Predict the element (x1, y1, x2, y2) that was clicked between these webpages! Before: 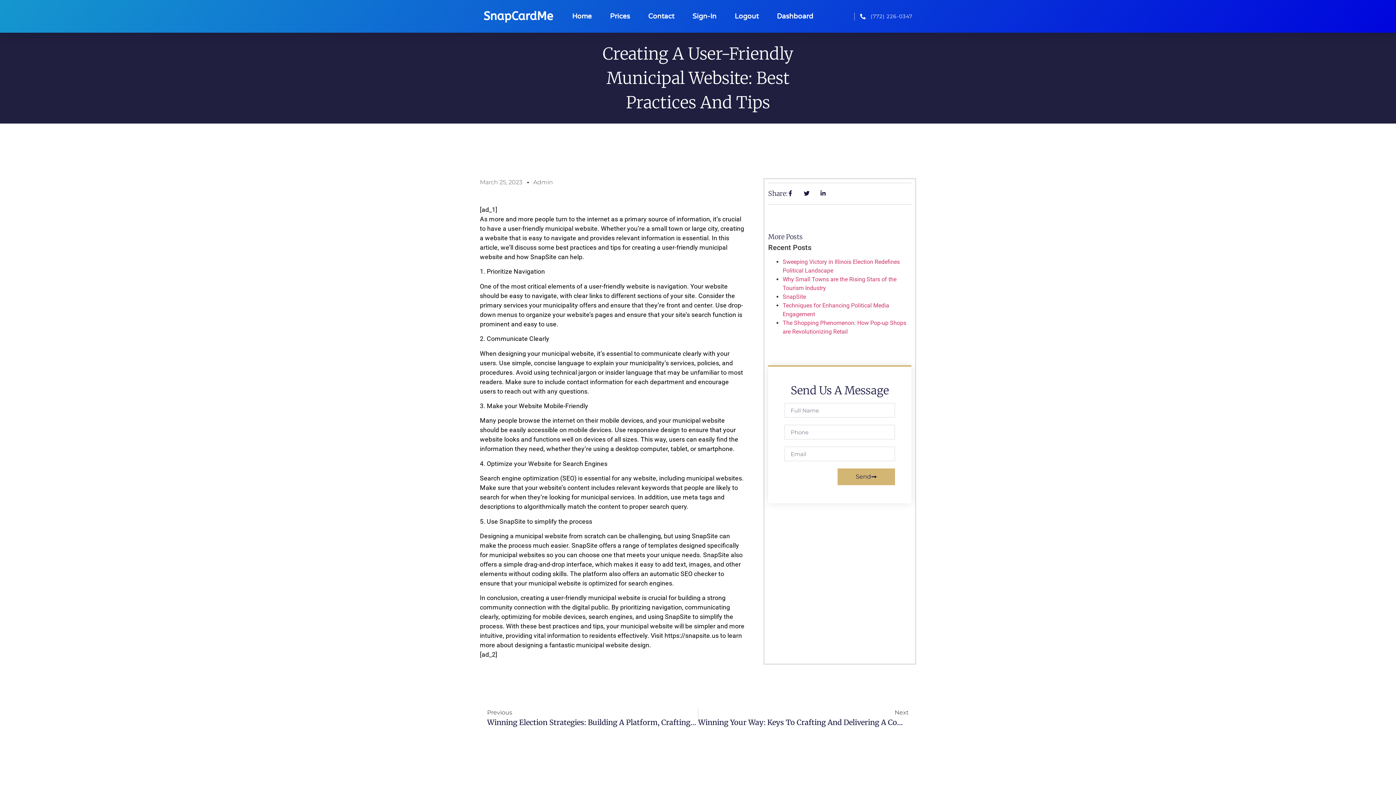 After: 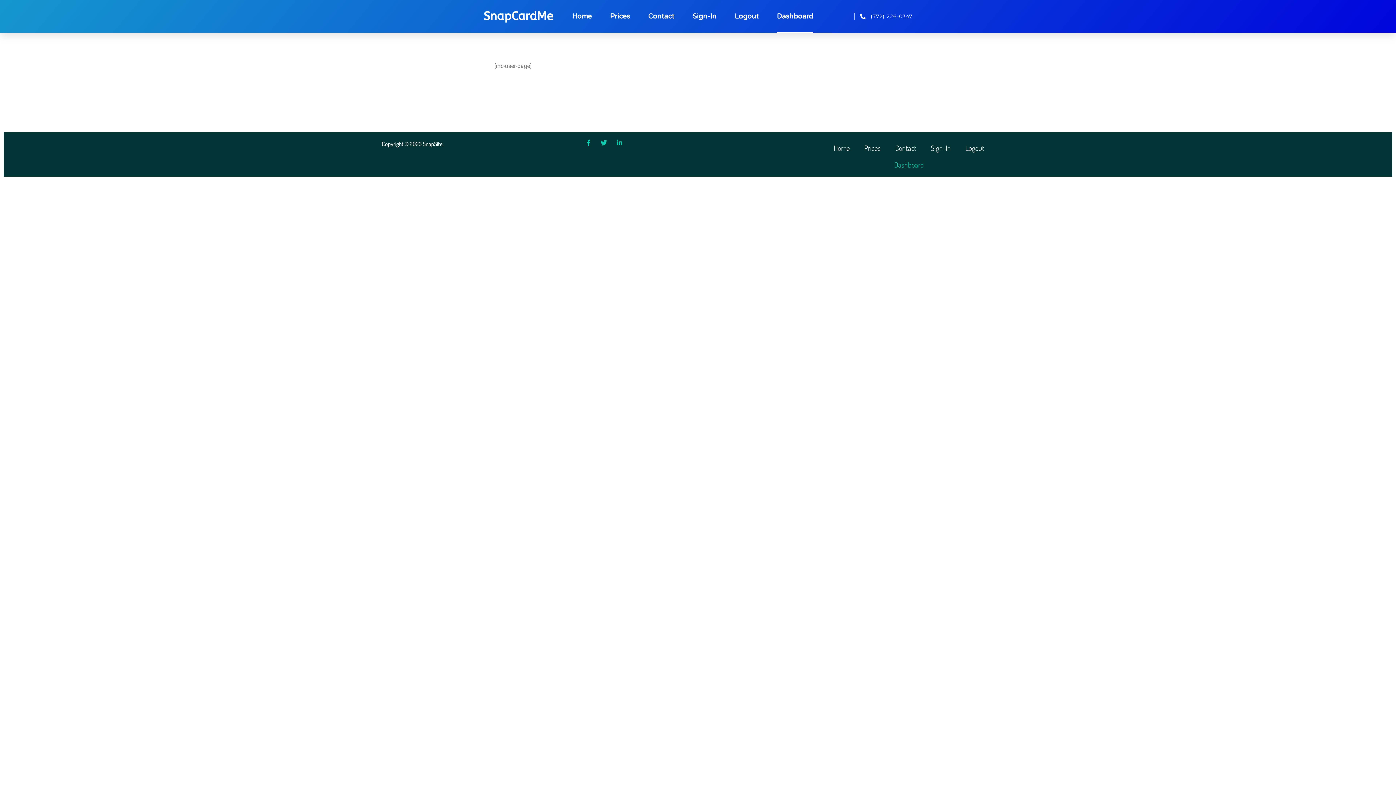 Action: label: Dashboard bbox: (777, 0, 813, 32)